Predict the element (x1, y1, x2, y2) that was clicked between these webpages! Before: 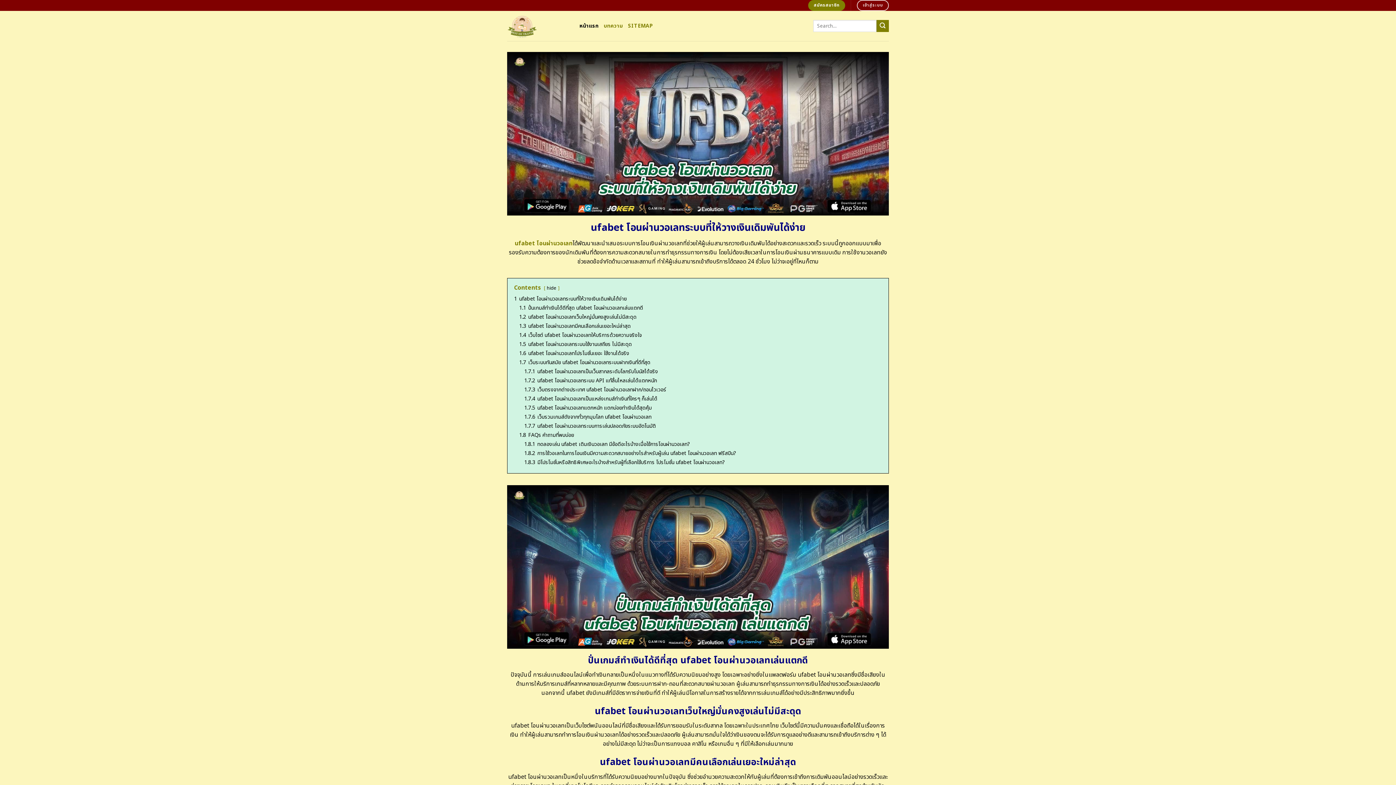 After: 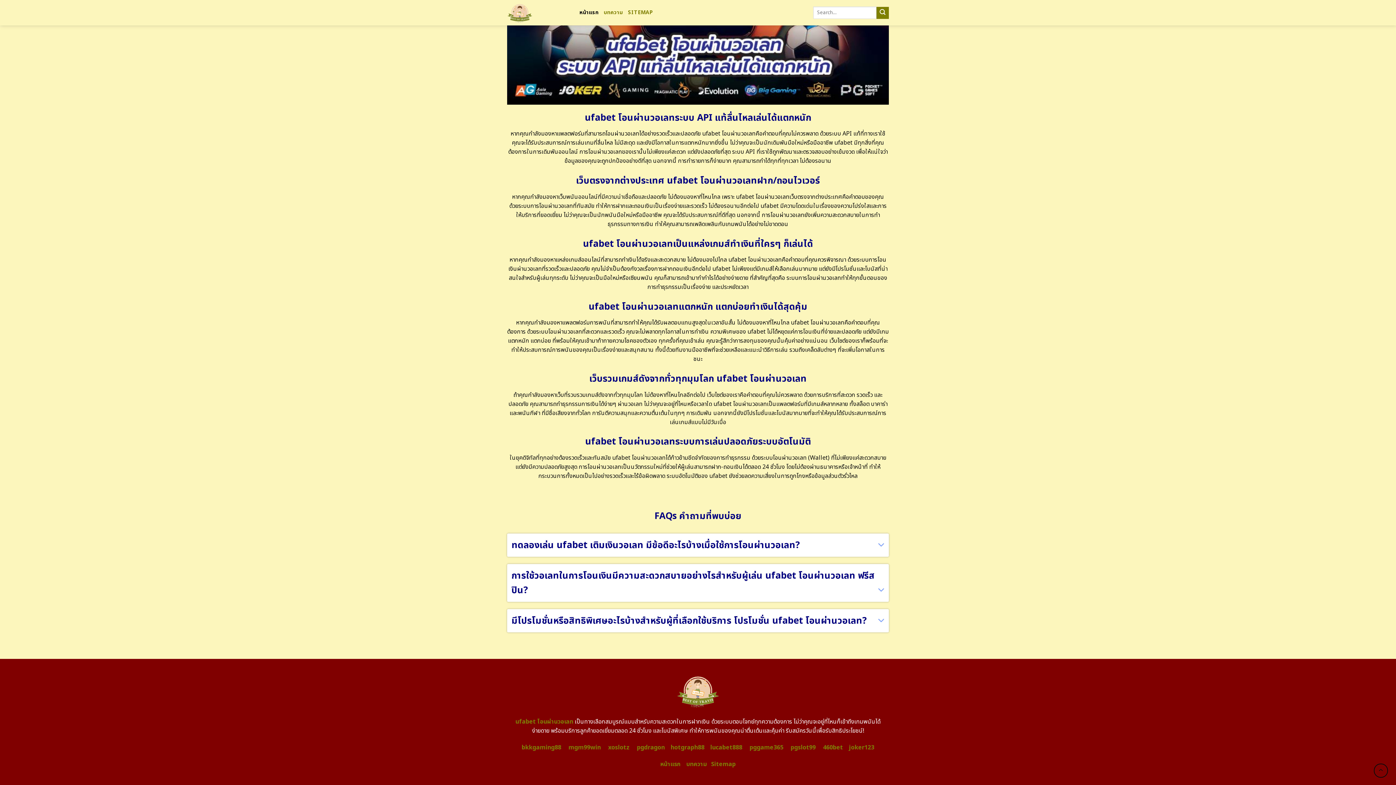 Action: label: 1.8.1 ทดลองเล่น ufabet เติมเงินวอเลท มีข้อดีอะไรบ้างเมื่อใช้การโอนผ่านวอเลท? bbox: (524, 440, 690, 448)